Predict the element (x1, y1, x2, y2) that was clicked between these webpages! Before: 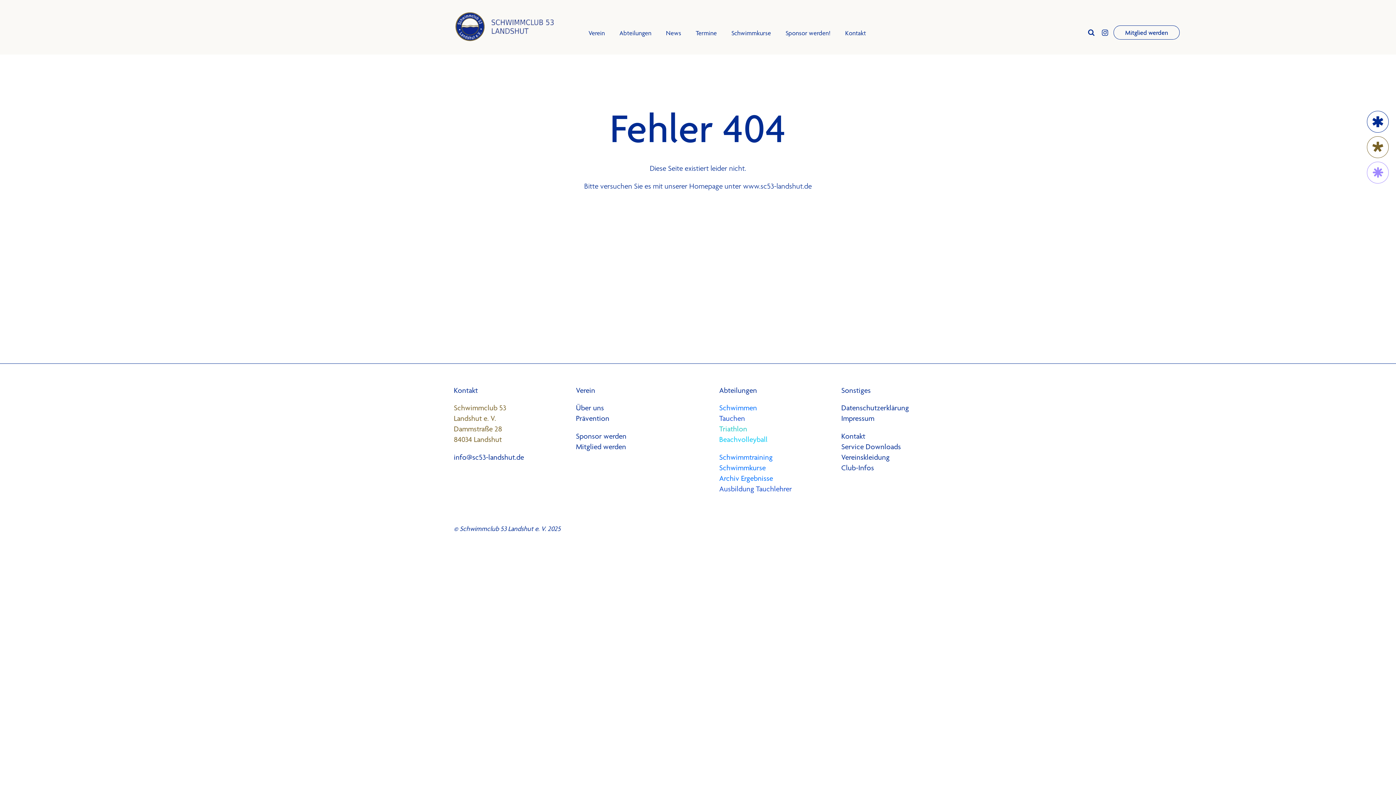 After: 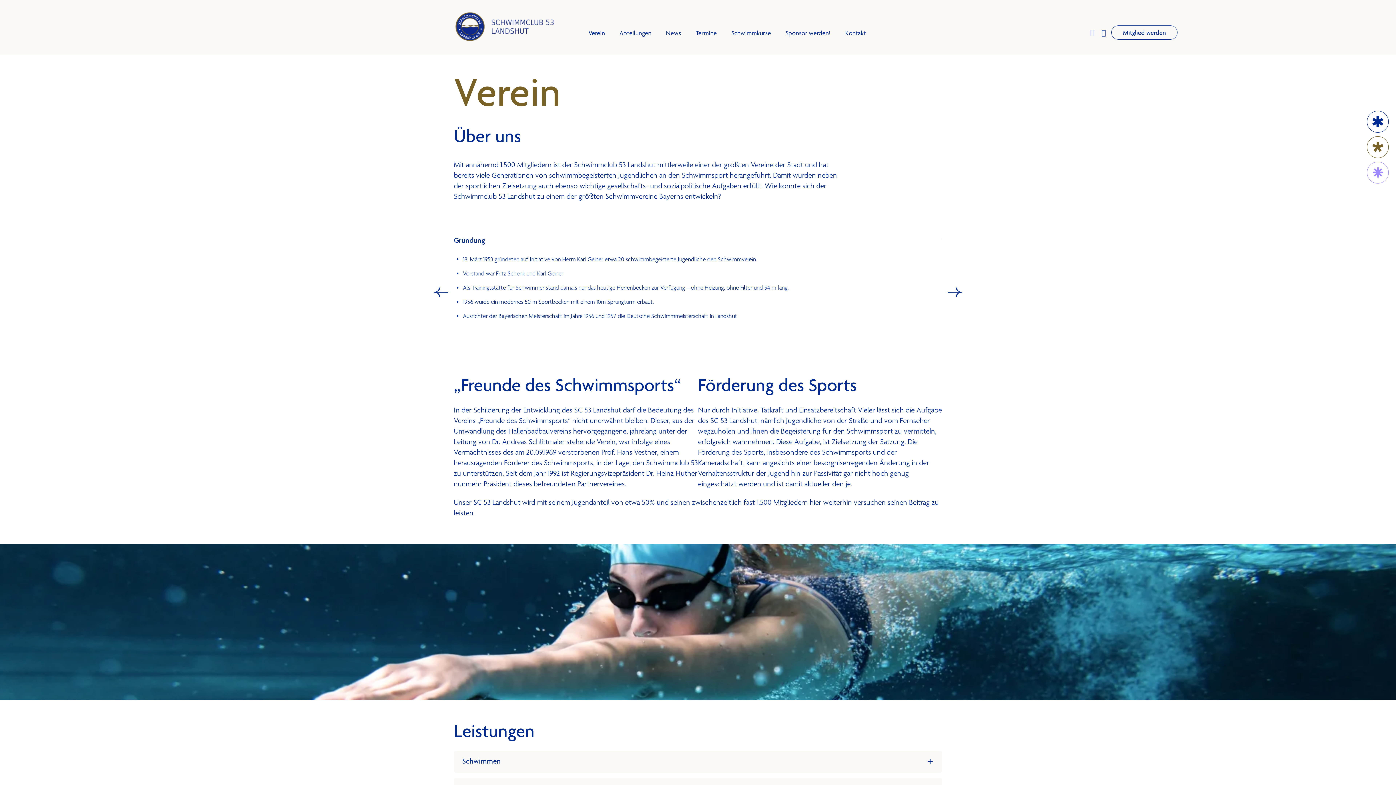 Action: bbox: (581, 25, 612, 40) label: Verein